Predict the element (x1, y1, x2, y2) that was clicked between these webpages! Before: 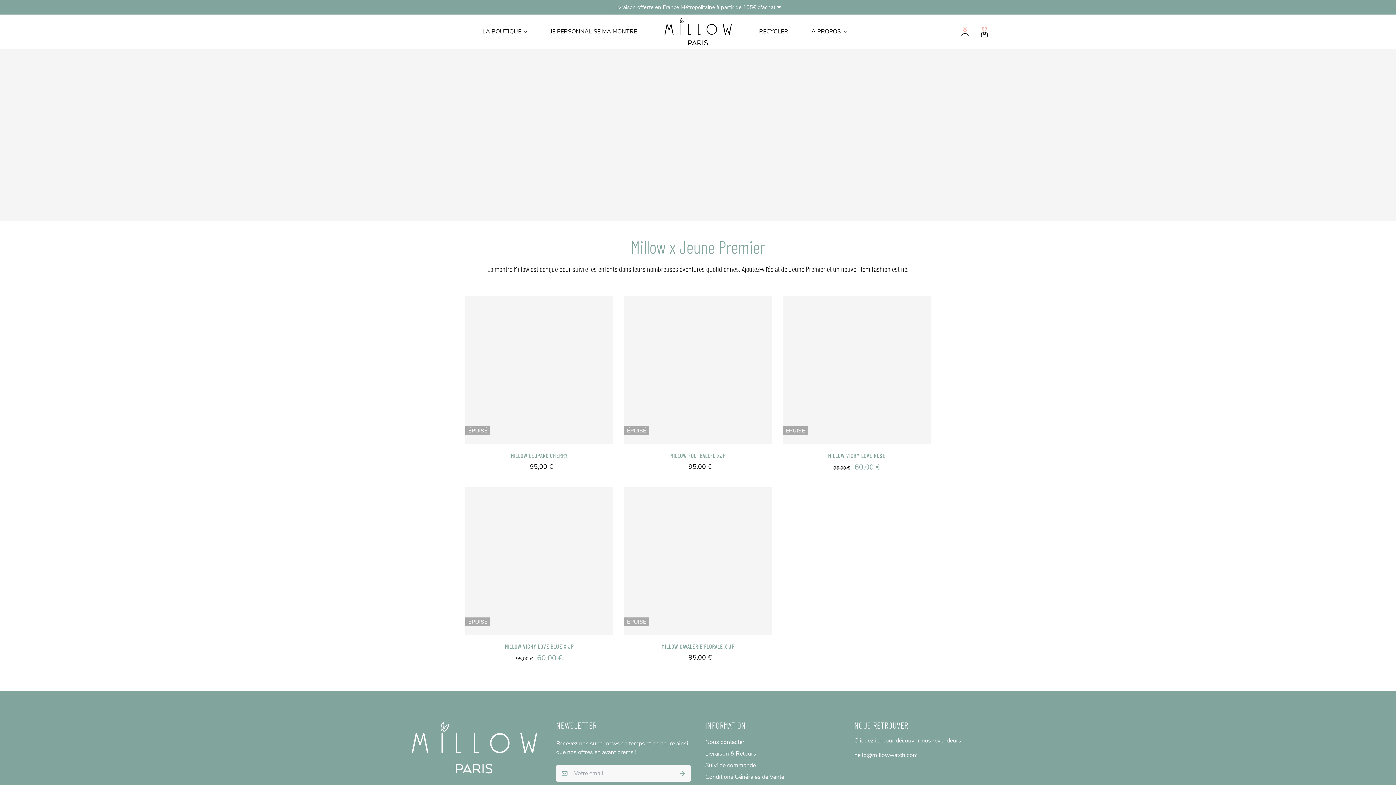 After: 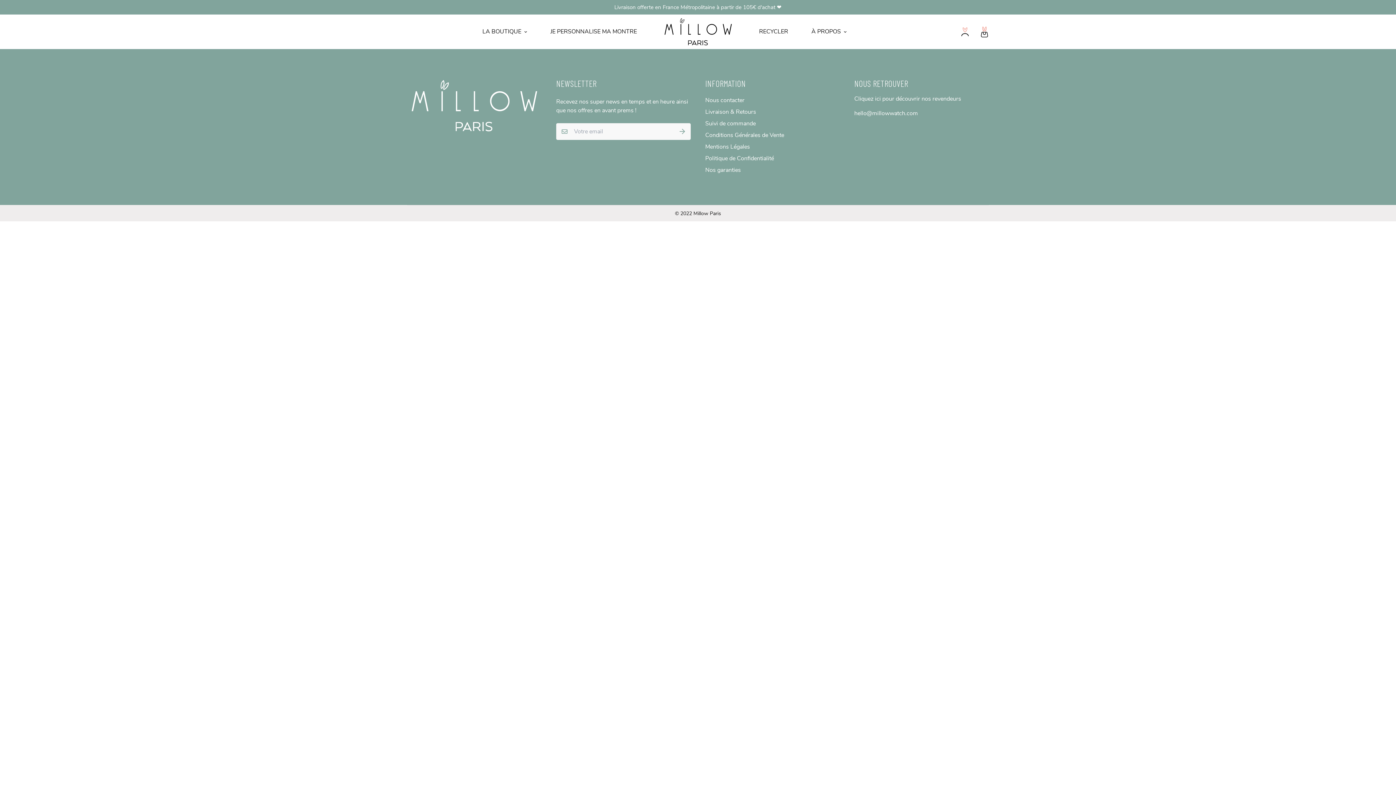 Action: bbox: (465, 296, 613, 444)